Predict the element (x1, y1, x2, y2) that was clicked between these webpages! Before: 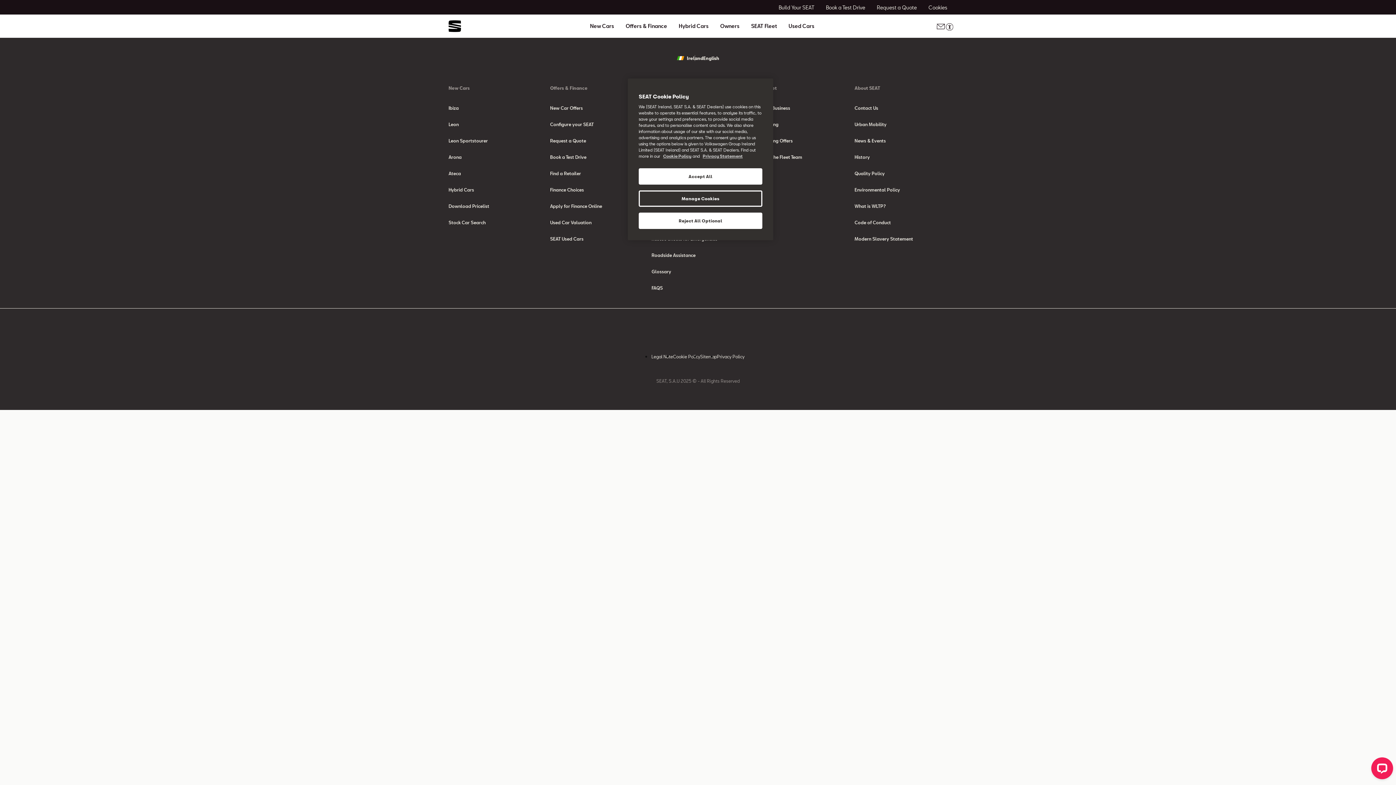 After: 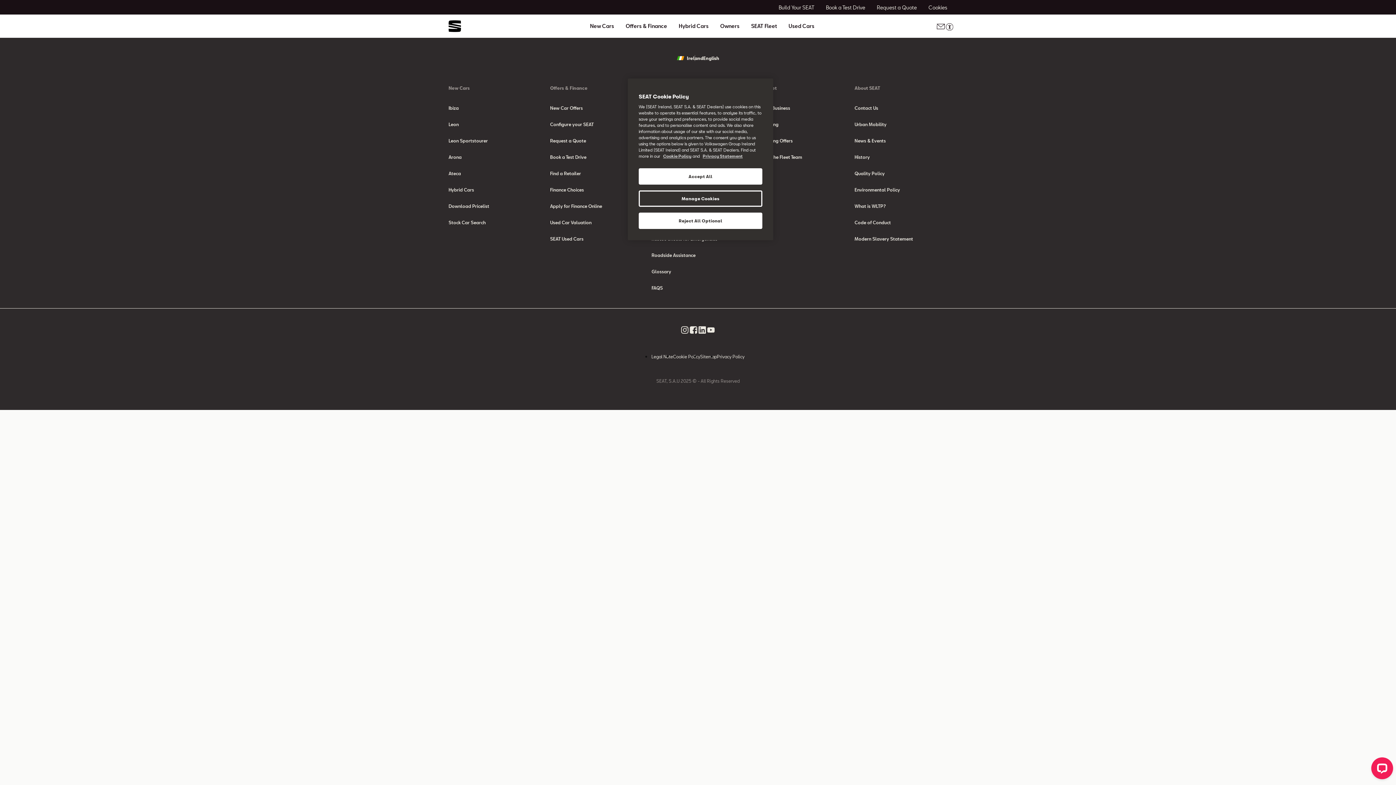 Action: bbox: (680, 325, 689, 334)